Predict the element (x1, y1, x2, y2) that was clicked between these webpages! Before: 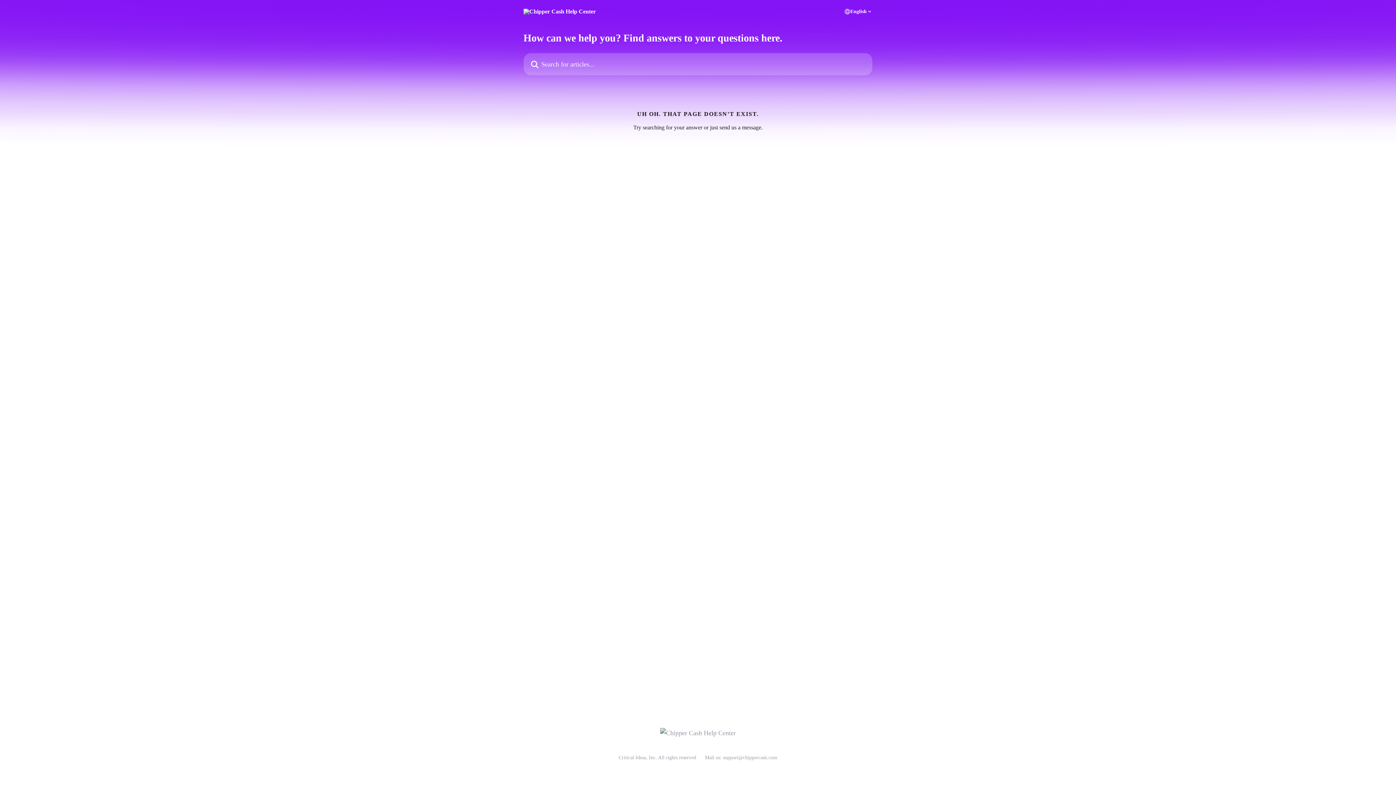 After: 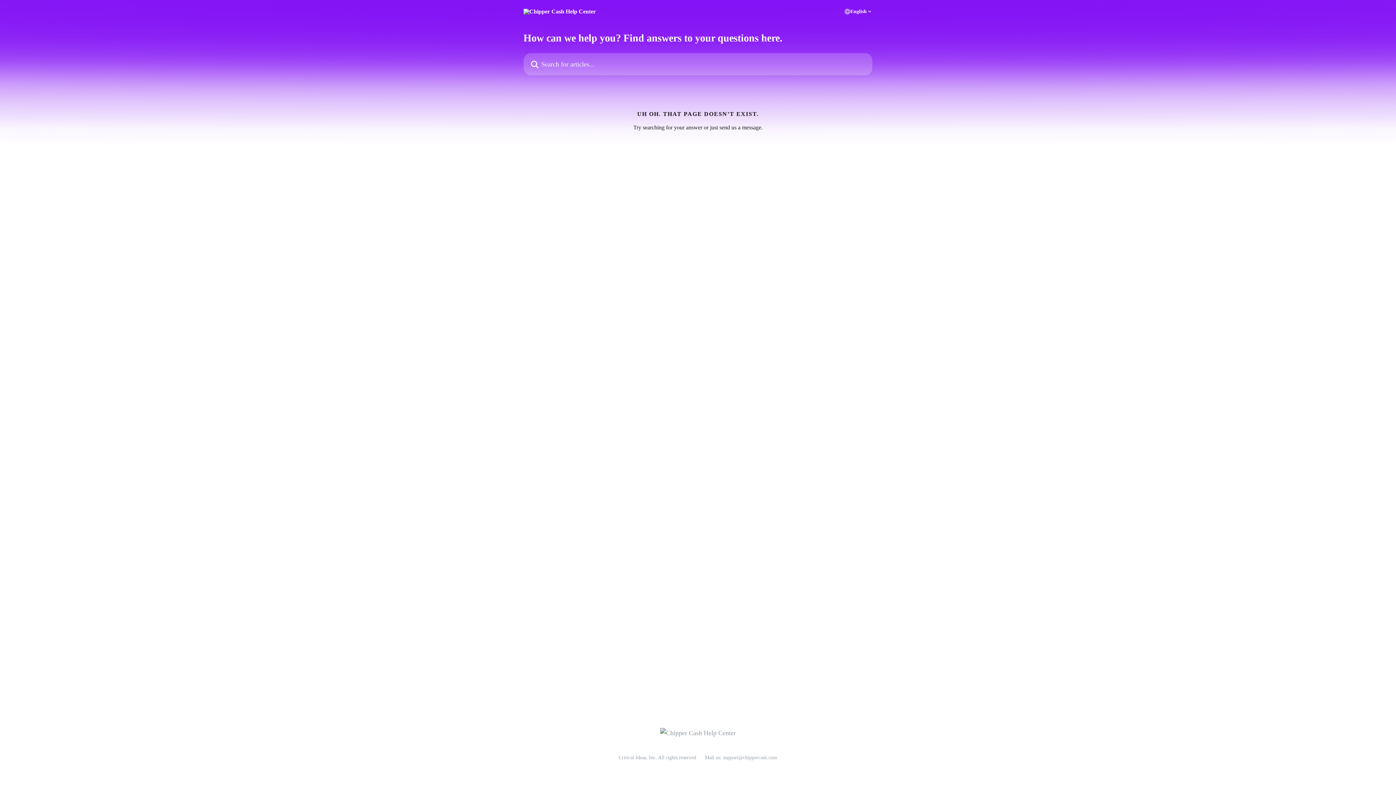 Action: bbox: (705, 755, 777, 760) label: Mail us: support@chippercash.com